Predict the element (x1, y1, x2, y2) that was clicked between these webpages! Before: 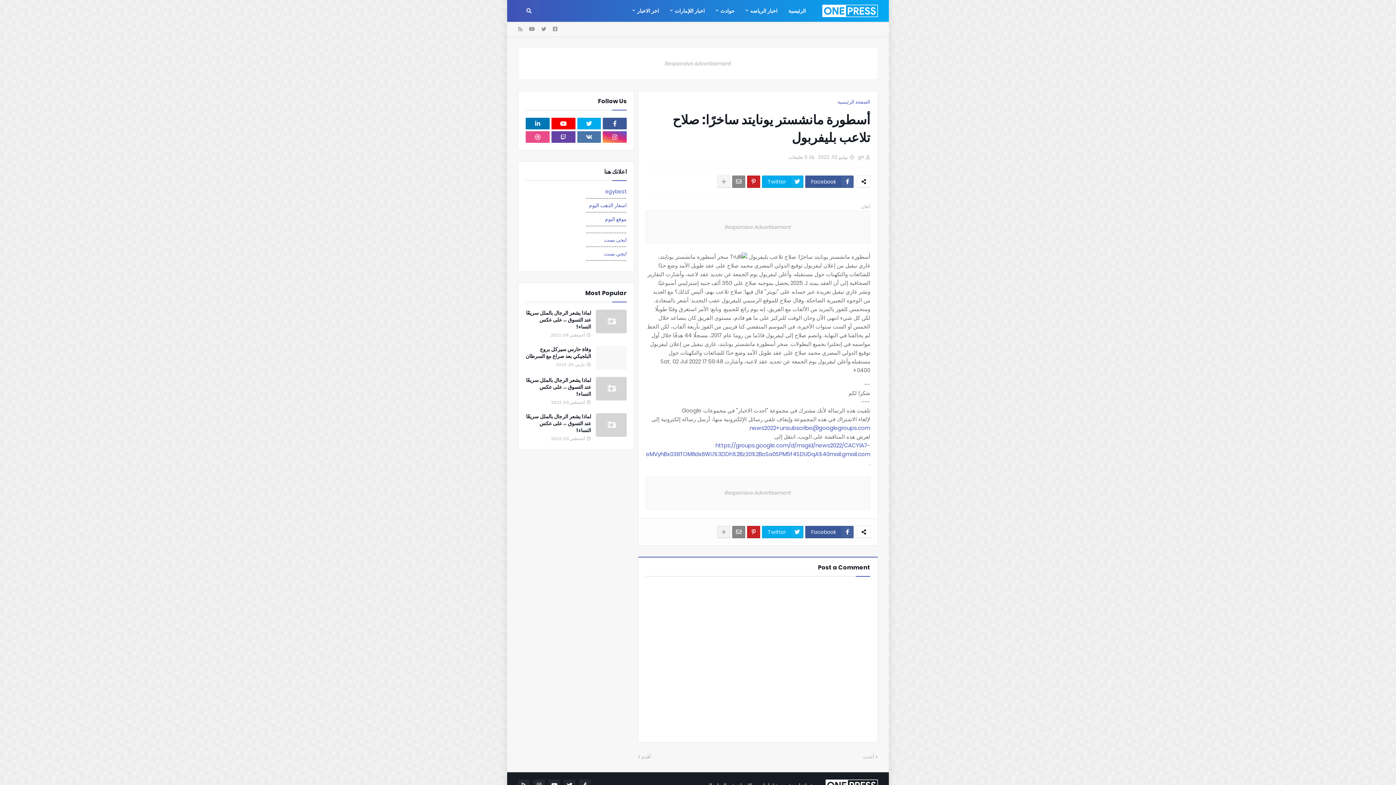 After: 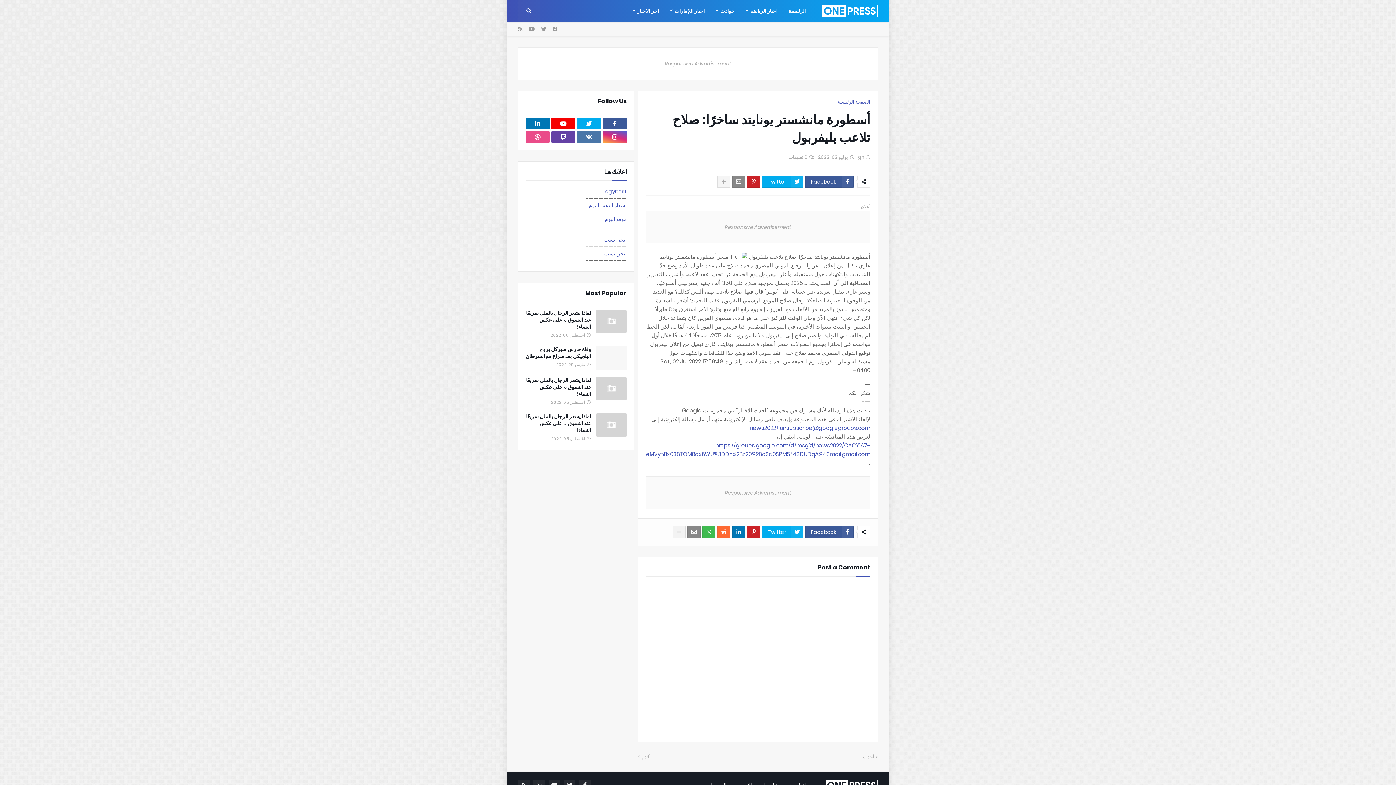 Action: bbox: (717, 526, 730, 538)